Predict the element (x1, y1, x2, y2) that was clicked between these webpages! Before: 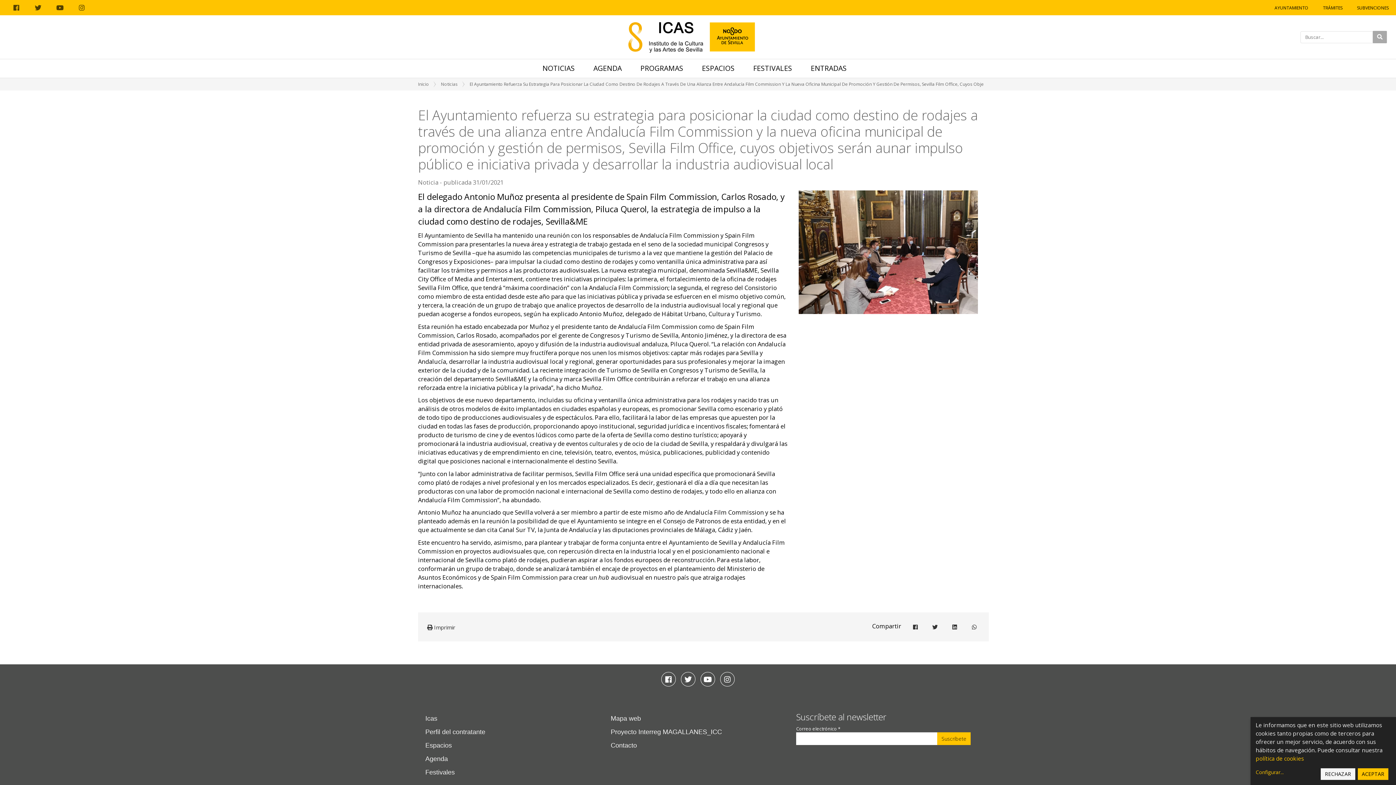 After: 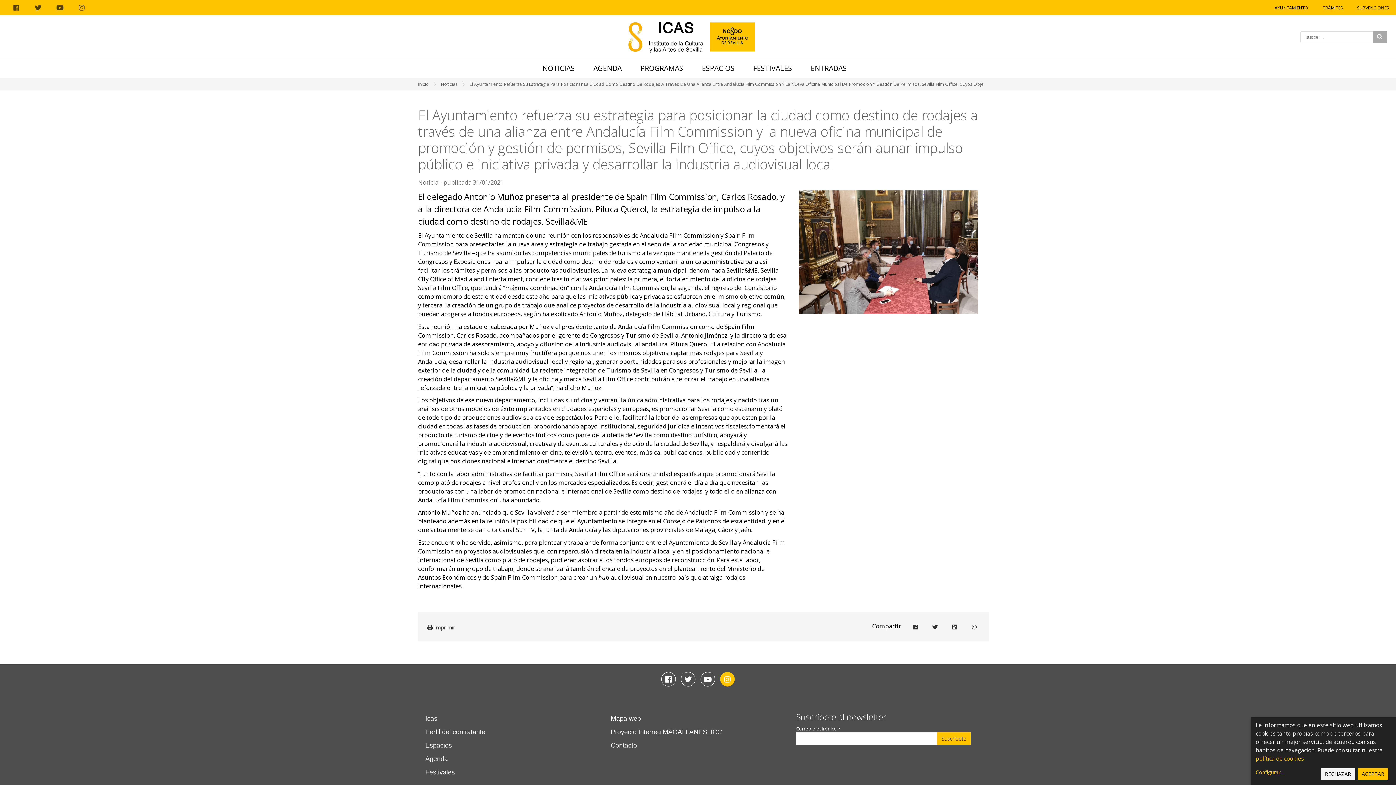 Action: bbox: (720, 672, 734, 686) label: Instagram